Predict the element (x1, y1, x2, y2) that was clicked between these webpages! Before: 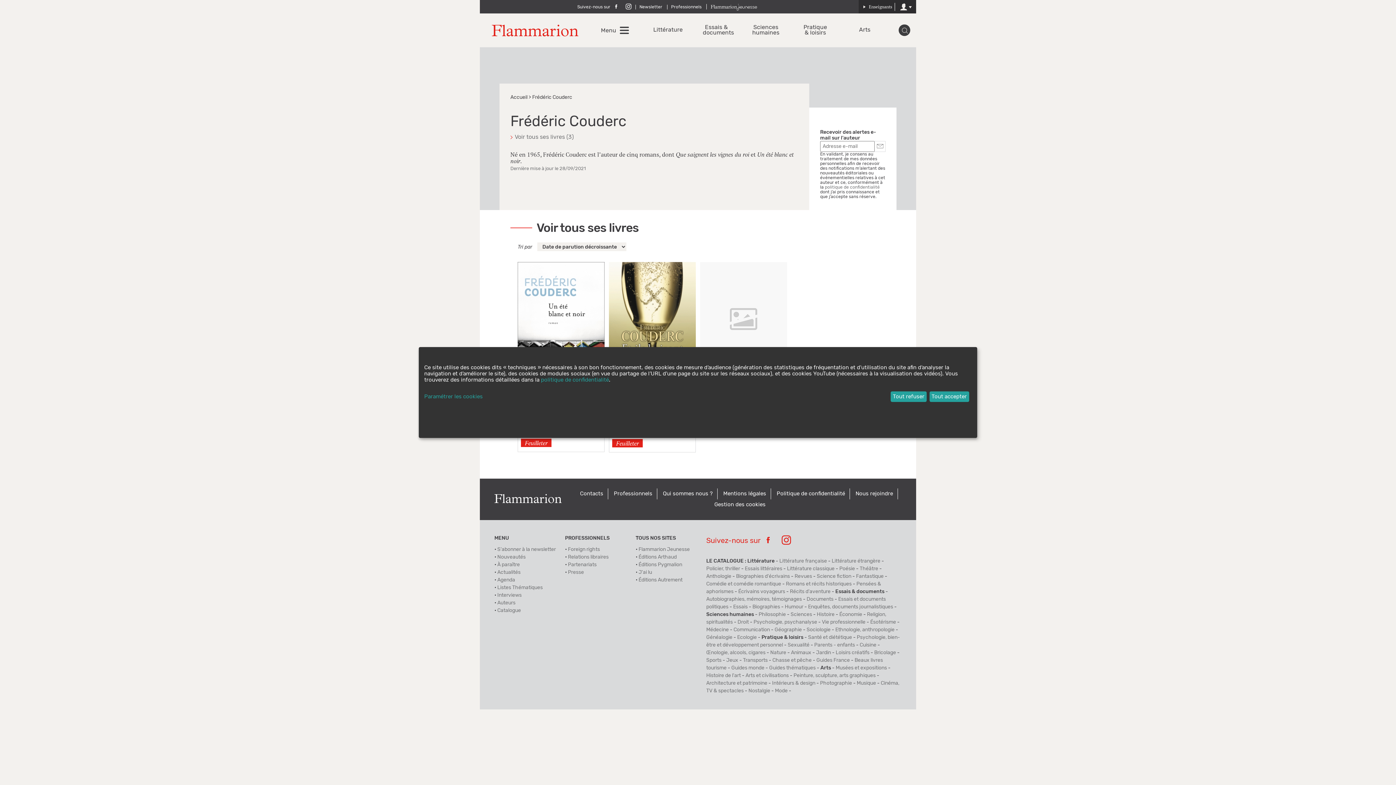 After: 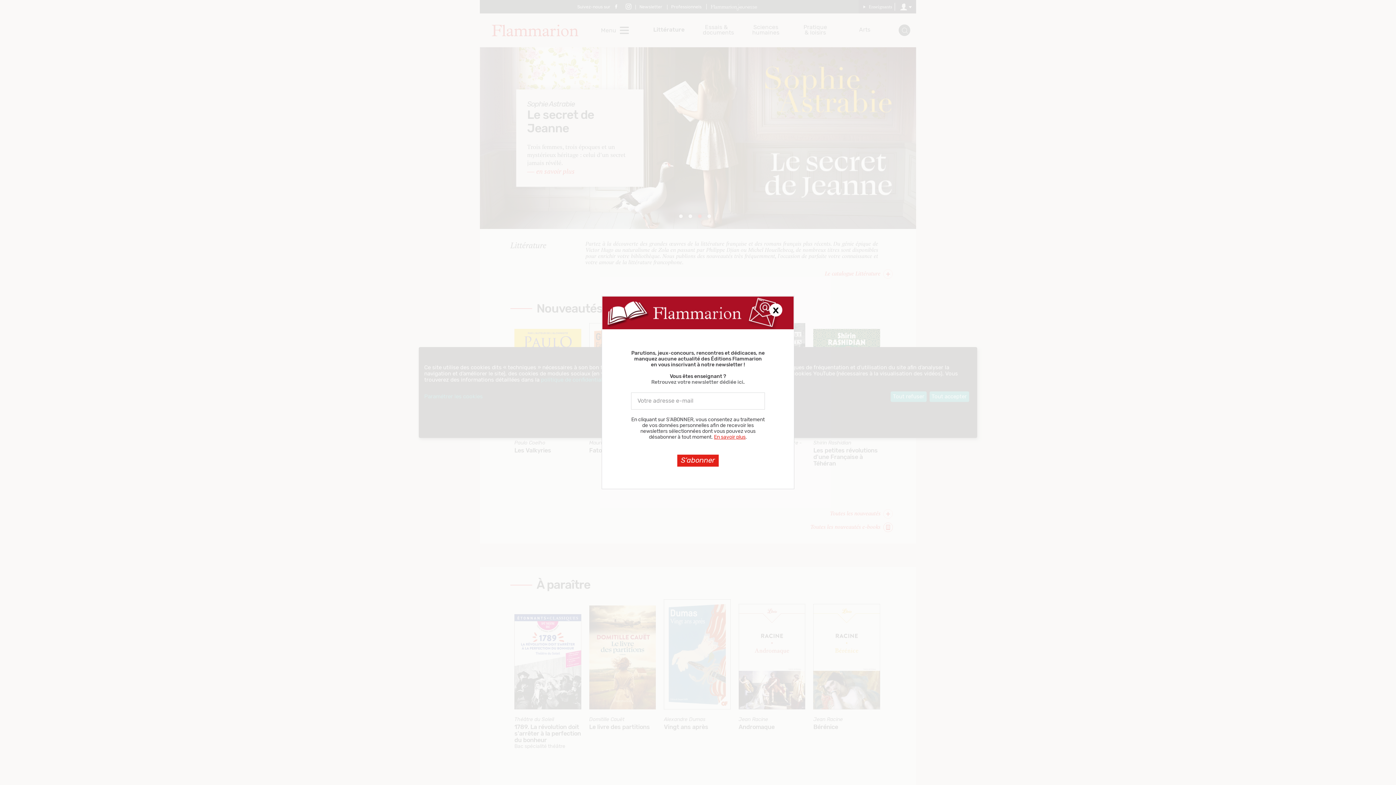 Action: label: Littérature bbox: (747, 559, 774, 564)